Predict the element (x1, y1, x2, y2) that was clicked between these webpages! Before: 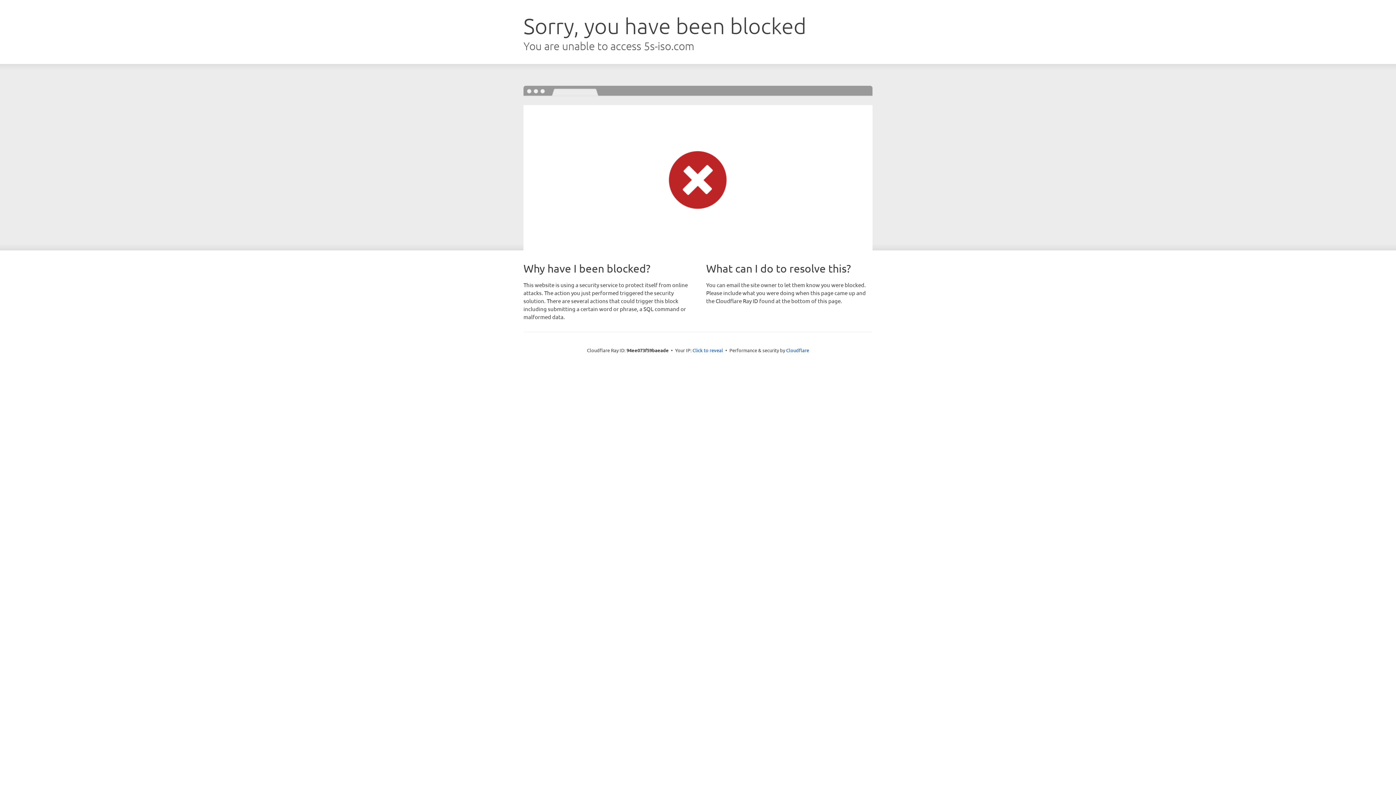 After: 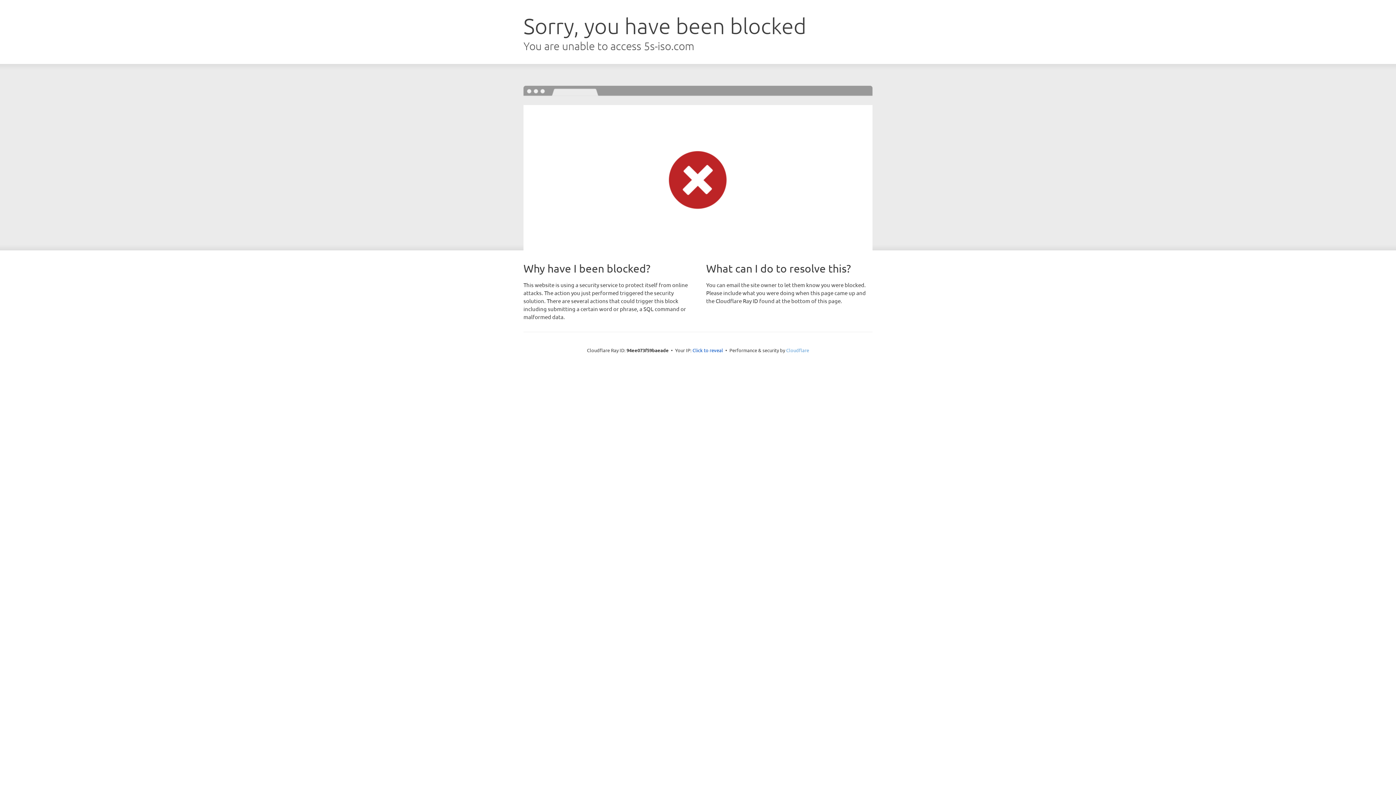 Action: bbox: (786, 347, 809, 353) label: Cloudflare